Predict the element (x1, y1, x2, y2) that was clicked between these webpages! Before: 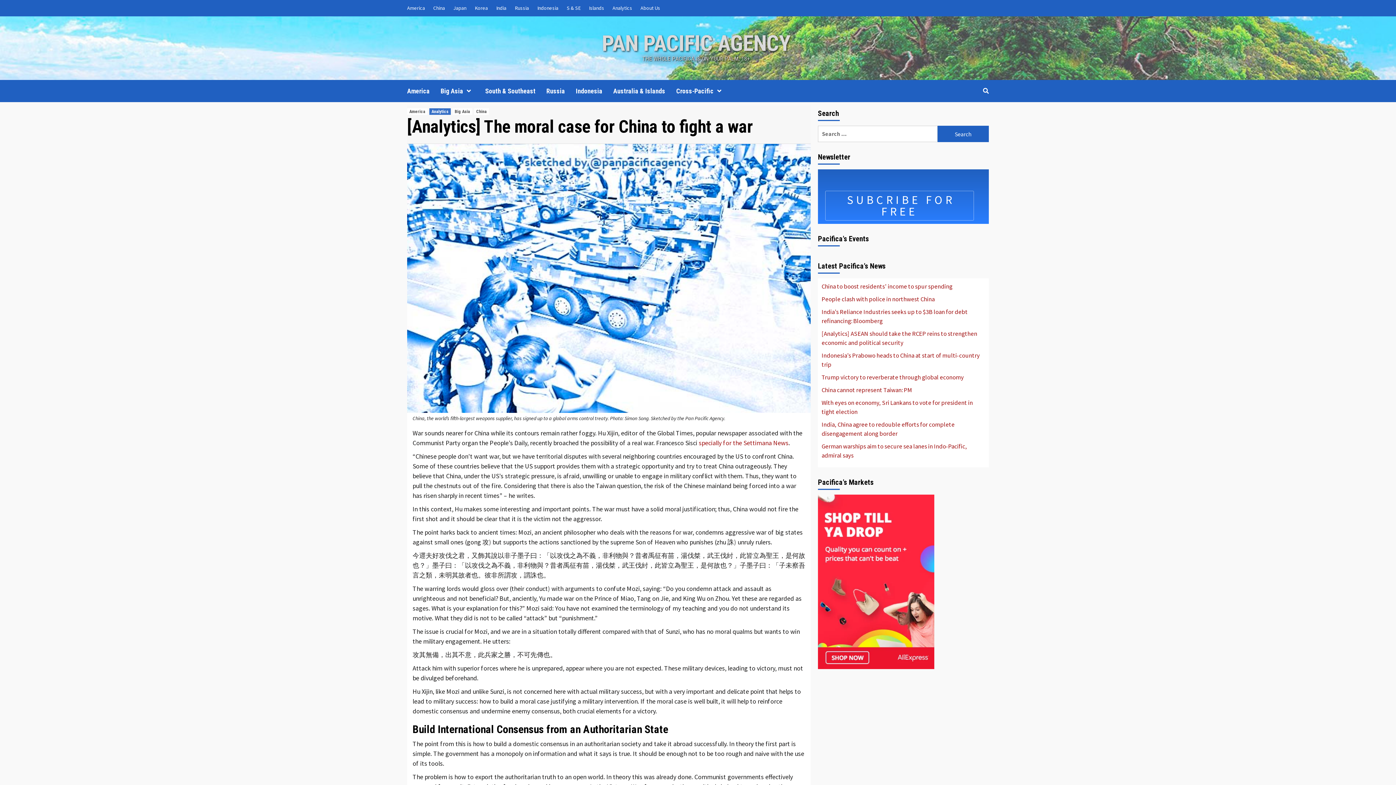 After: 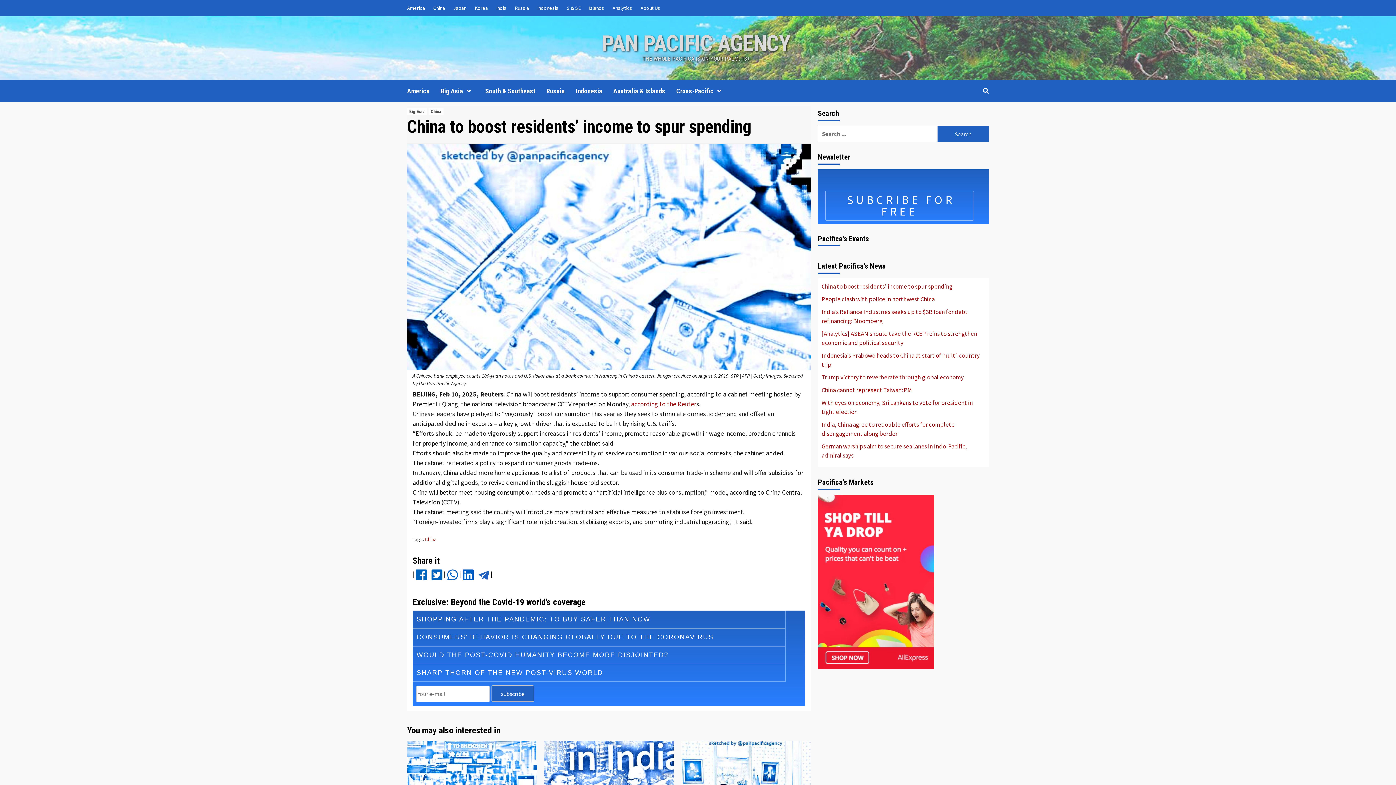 Action: label: China to boost residents’ income to spur spending bbox: (821, 282, 985, 294)